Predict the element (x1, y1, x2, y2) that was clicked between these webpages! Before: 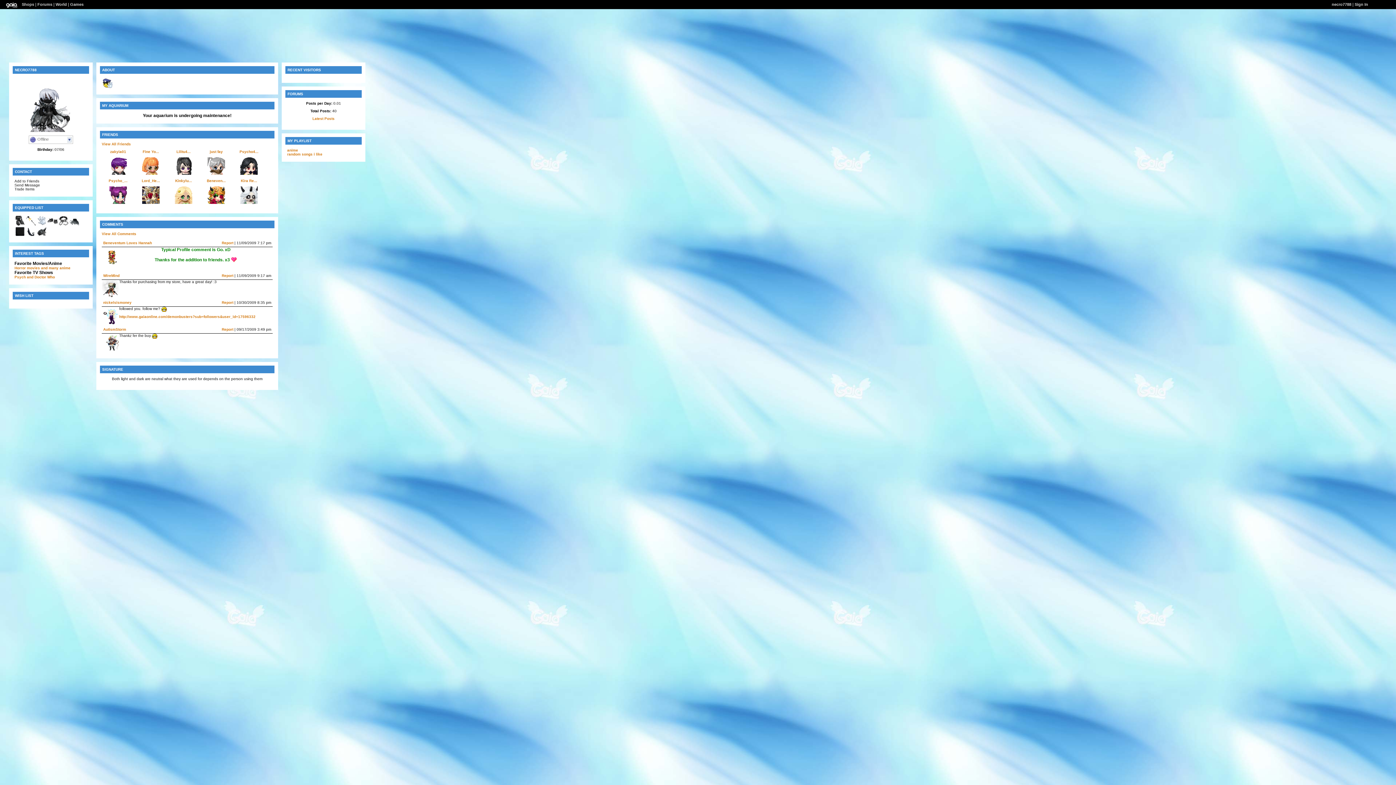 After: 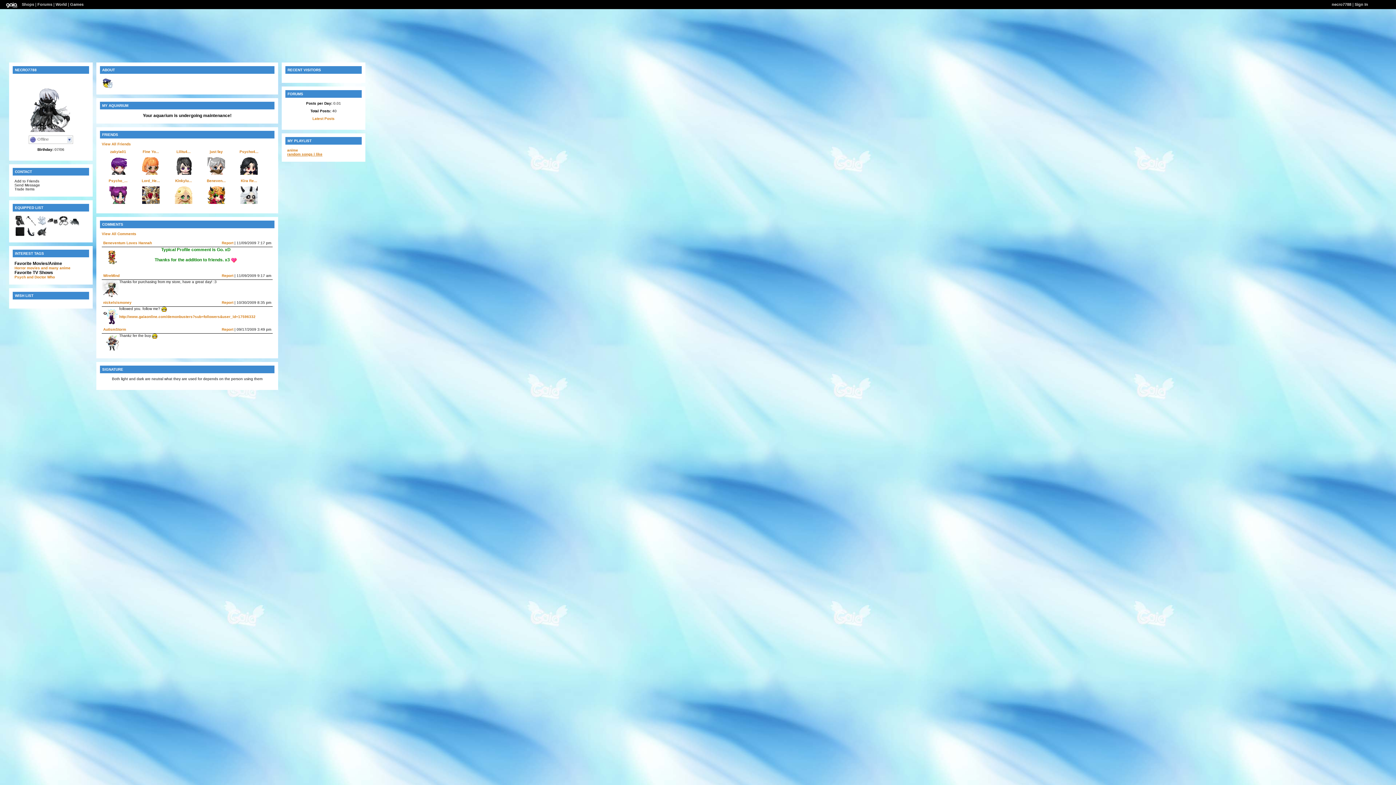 Action: label: random songs i like bbox: (287, 152, 322, 156)